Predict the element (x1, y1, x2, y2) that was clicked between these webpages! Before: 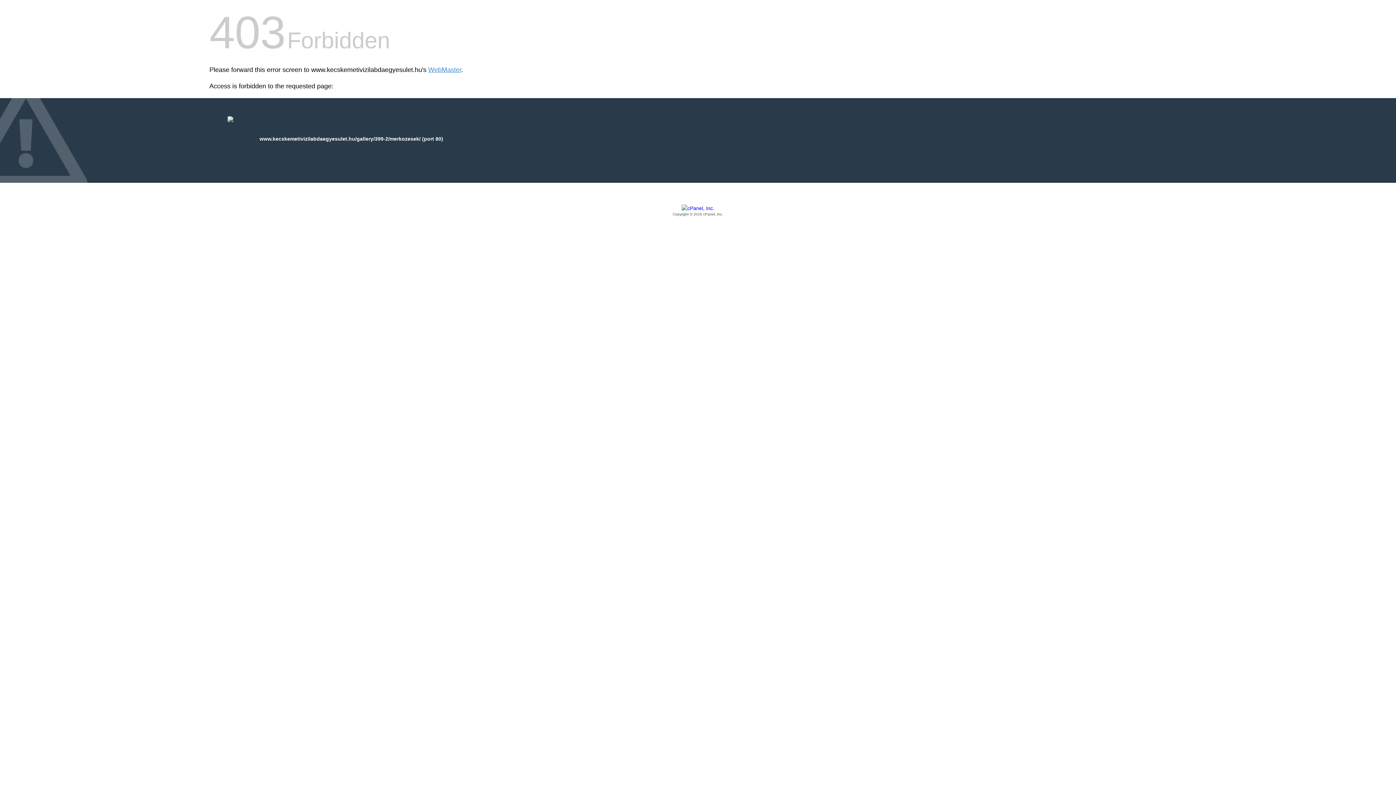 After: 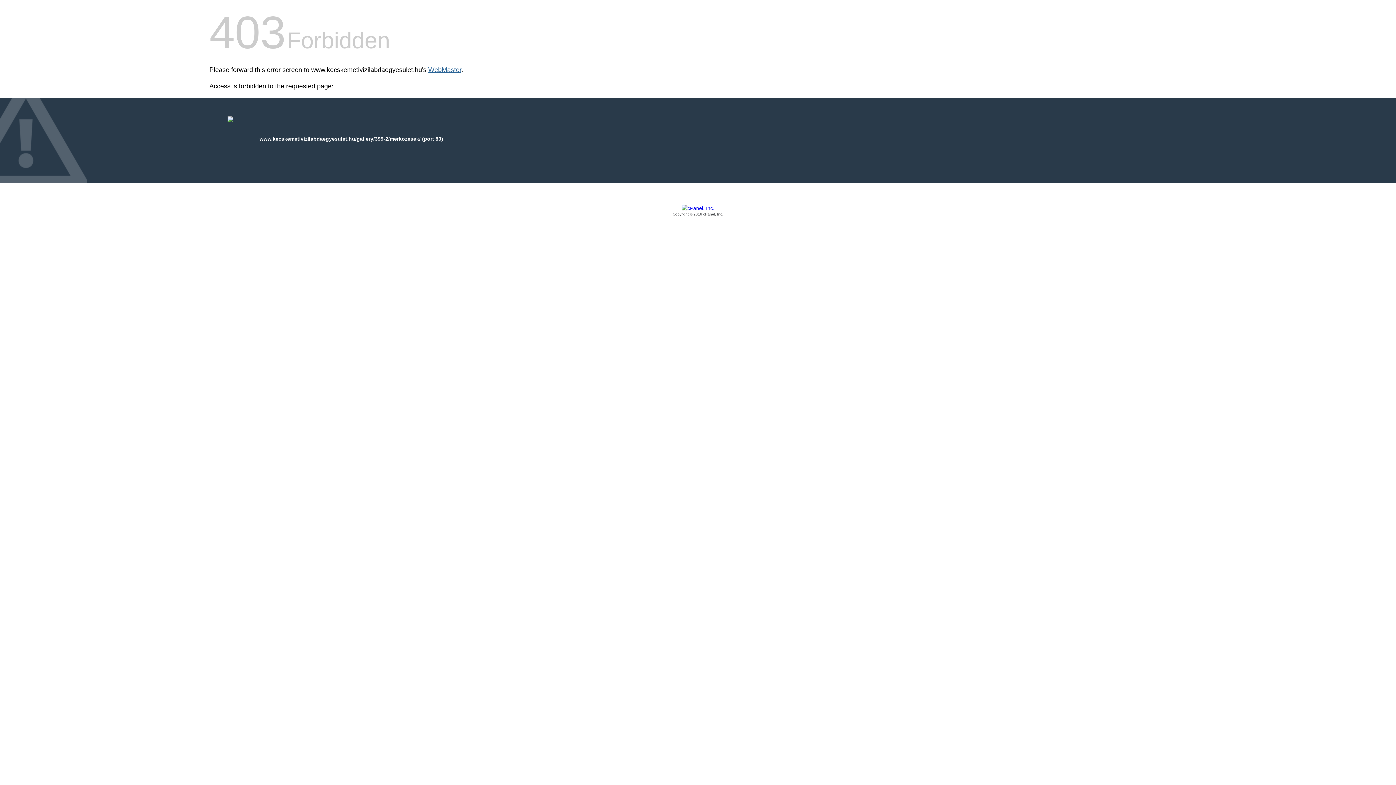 Action: bbox: (428, 66, 461, 73) label: WebMaster